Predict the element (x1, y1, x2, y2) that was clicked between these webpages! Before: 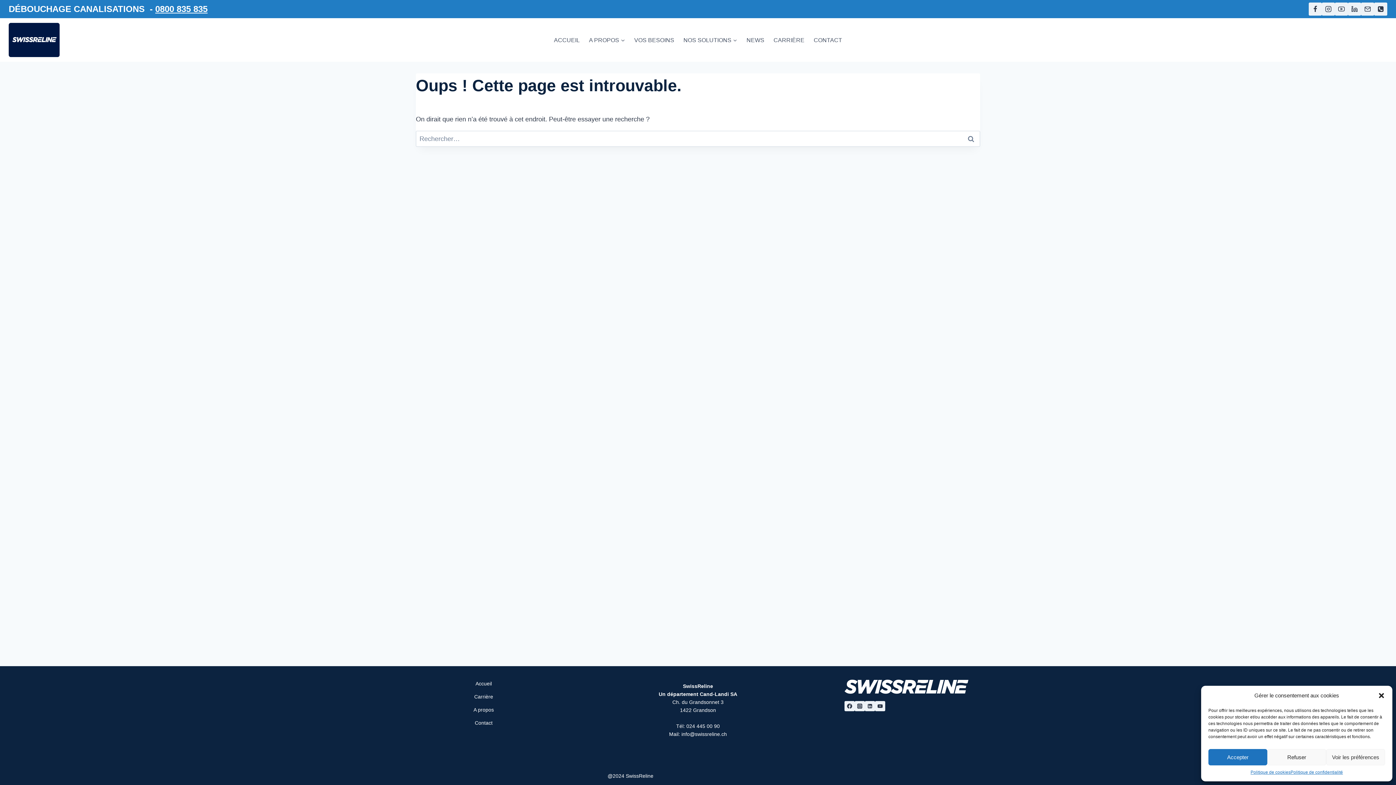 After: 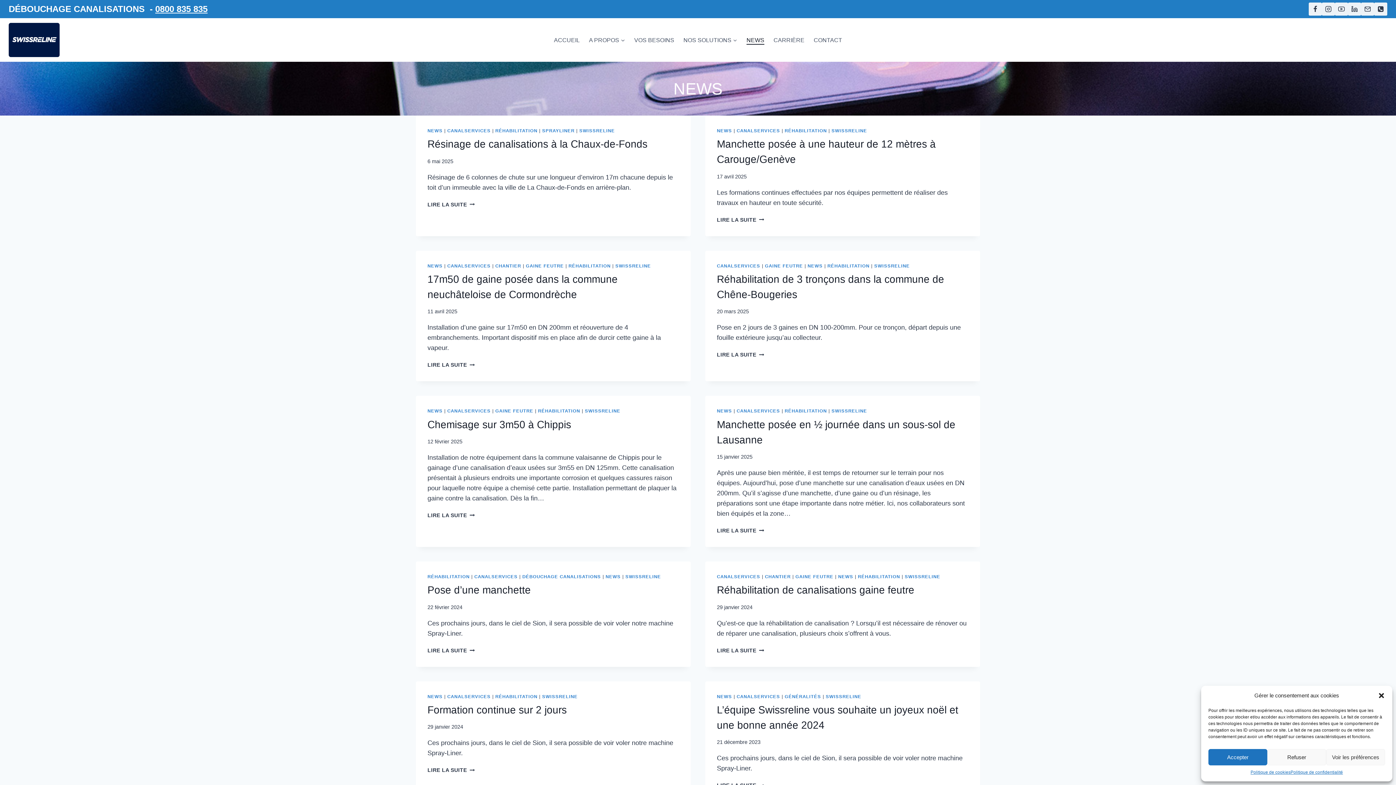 Action: bbox: (742, 35, 769, 44) label: NEWS